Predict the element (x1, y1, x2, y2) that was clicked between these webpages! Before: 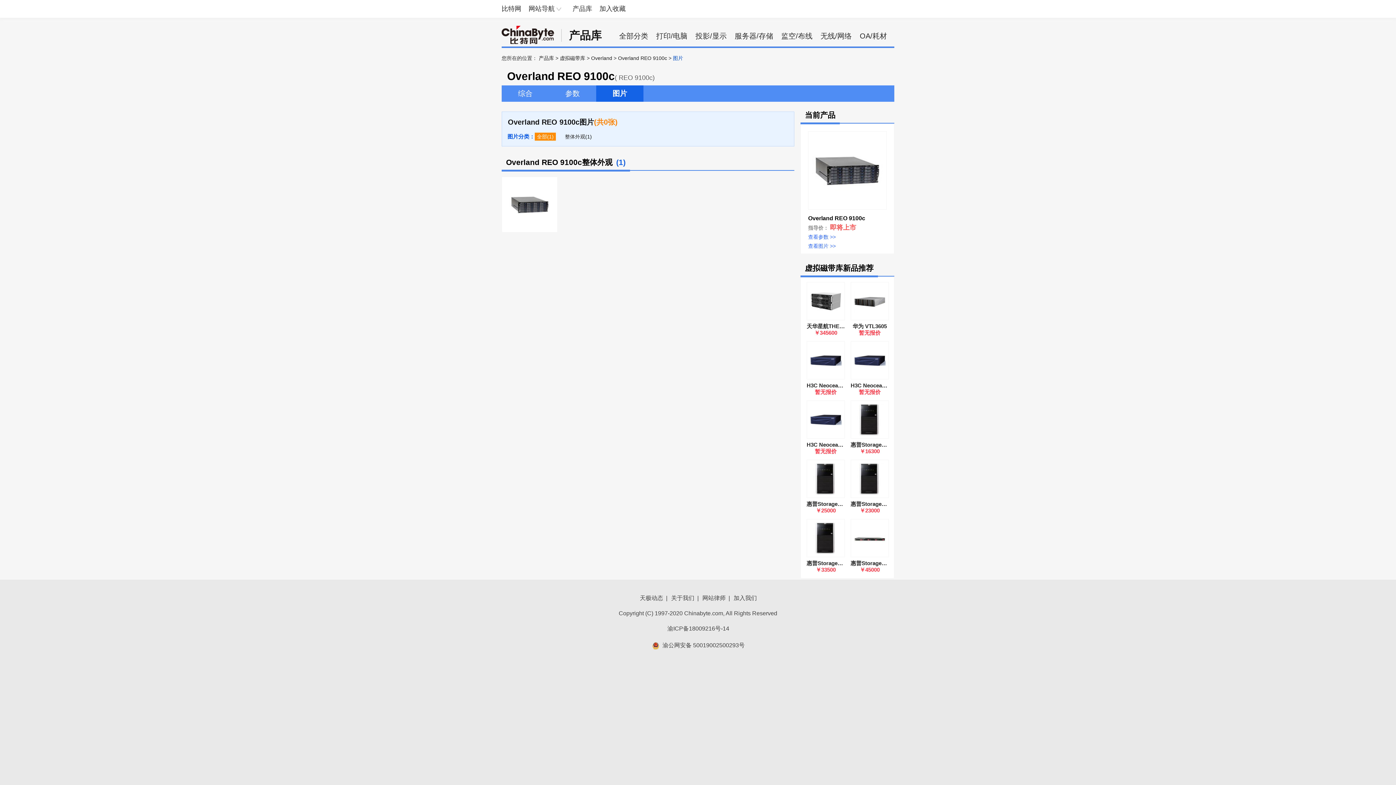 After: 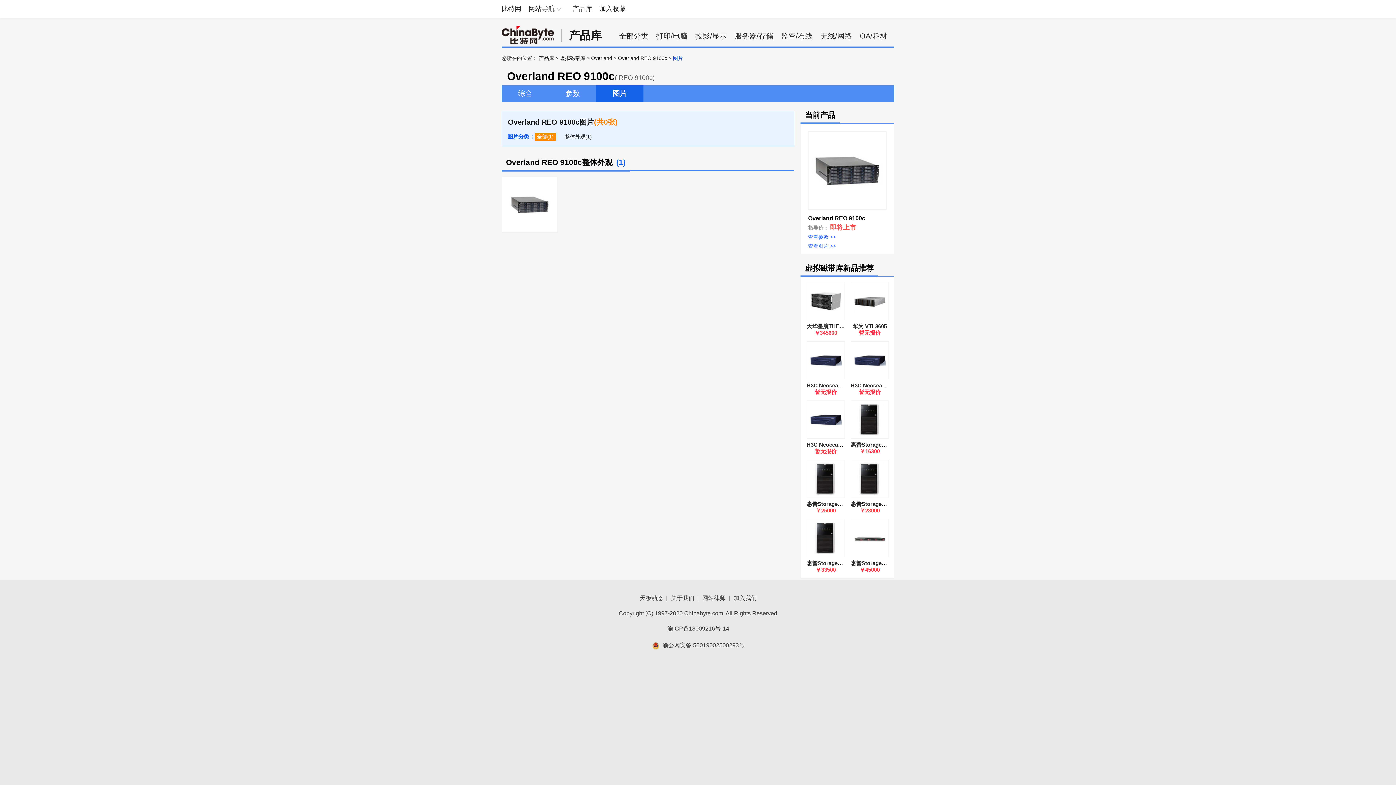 Action: bbox: (808, 138, 886, 202)